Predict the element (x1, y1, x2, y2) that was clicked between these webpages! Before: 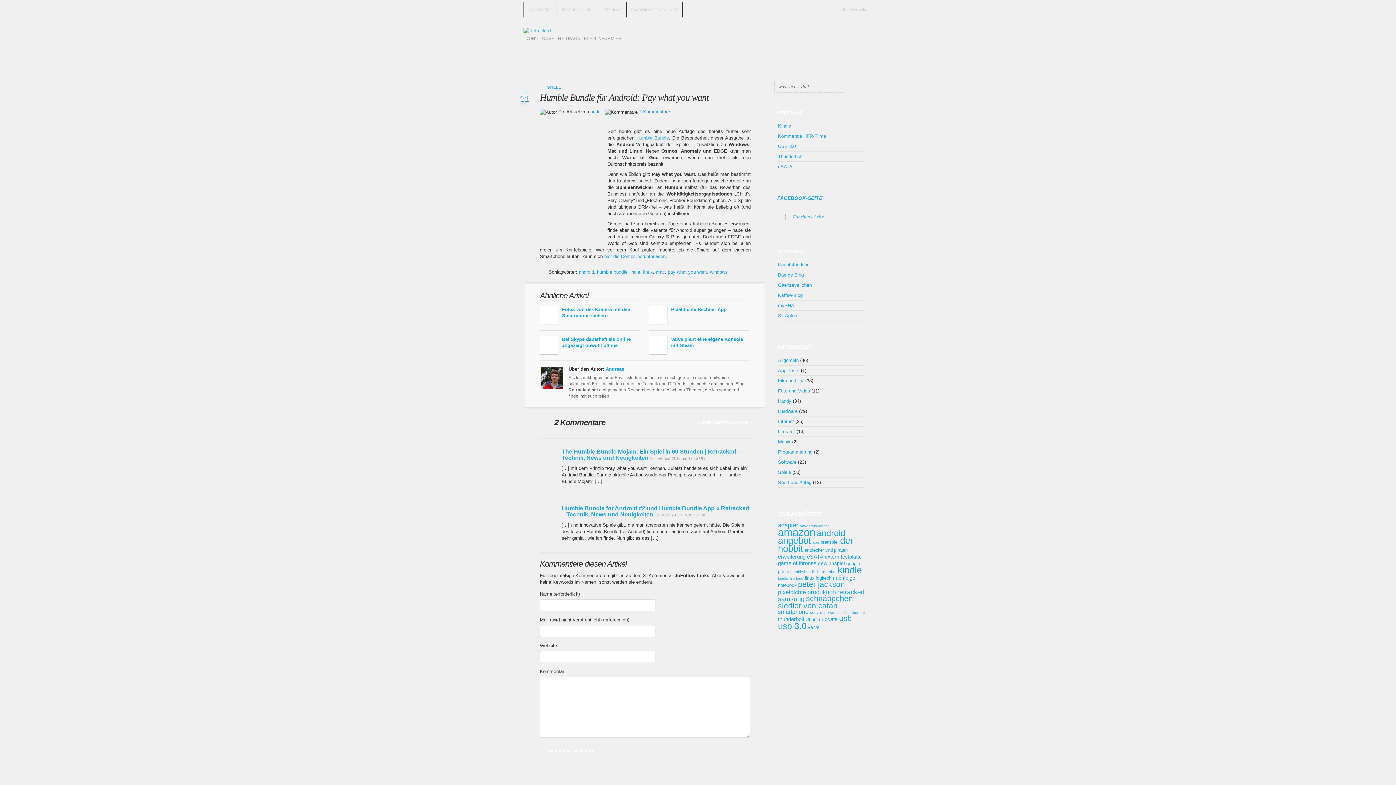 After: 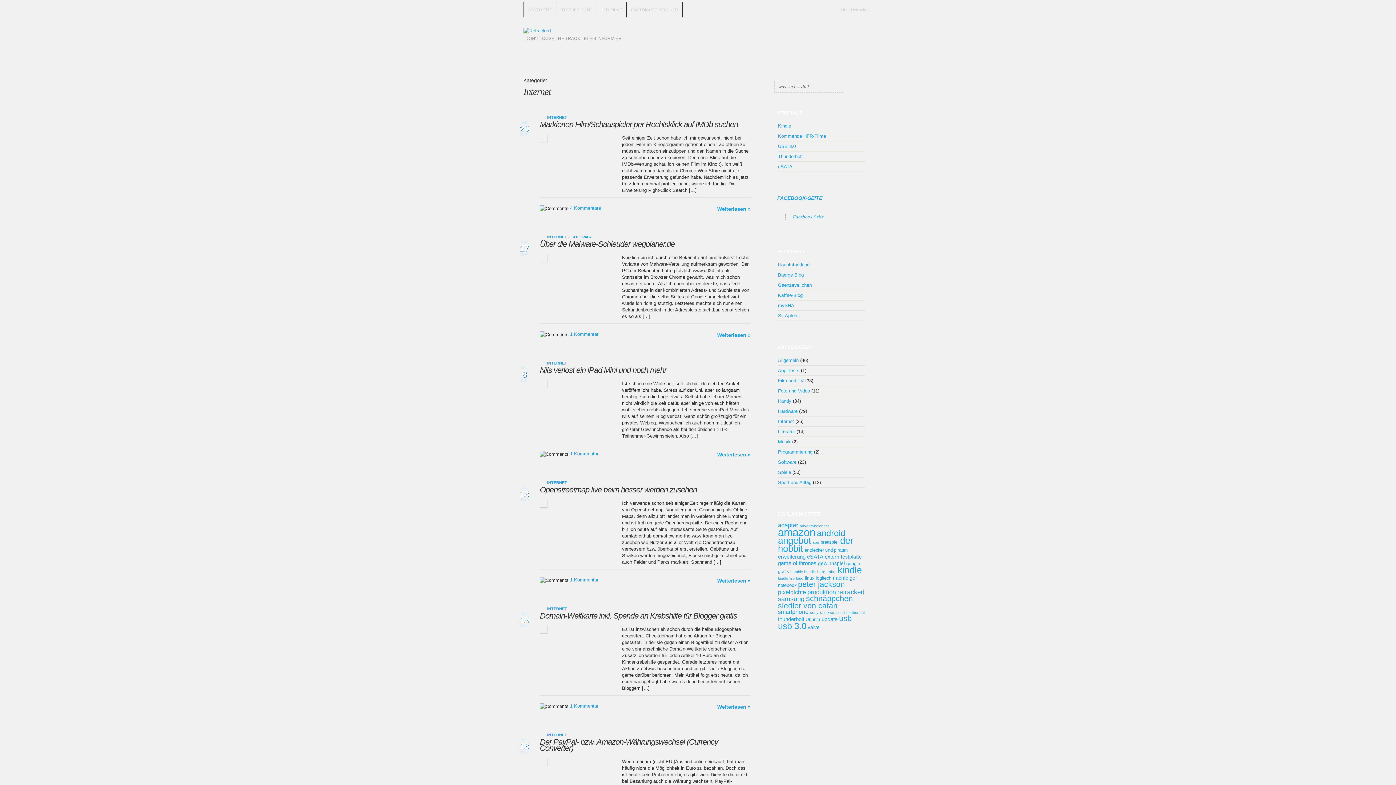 Action: label: Internet bbox: (778, 418, 794, 424)